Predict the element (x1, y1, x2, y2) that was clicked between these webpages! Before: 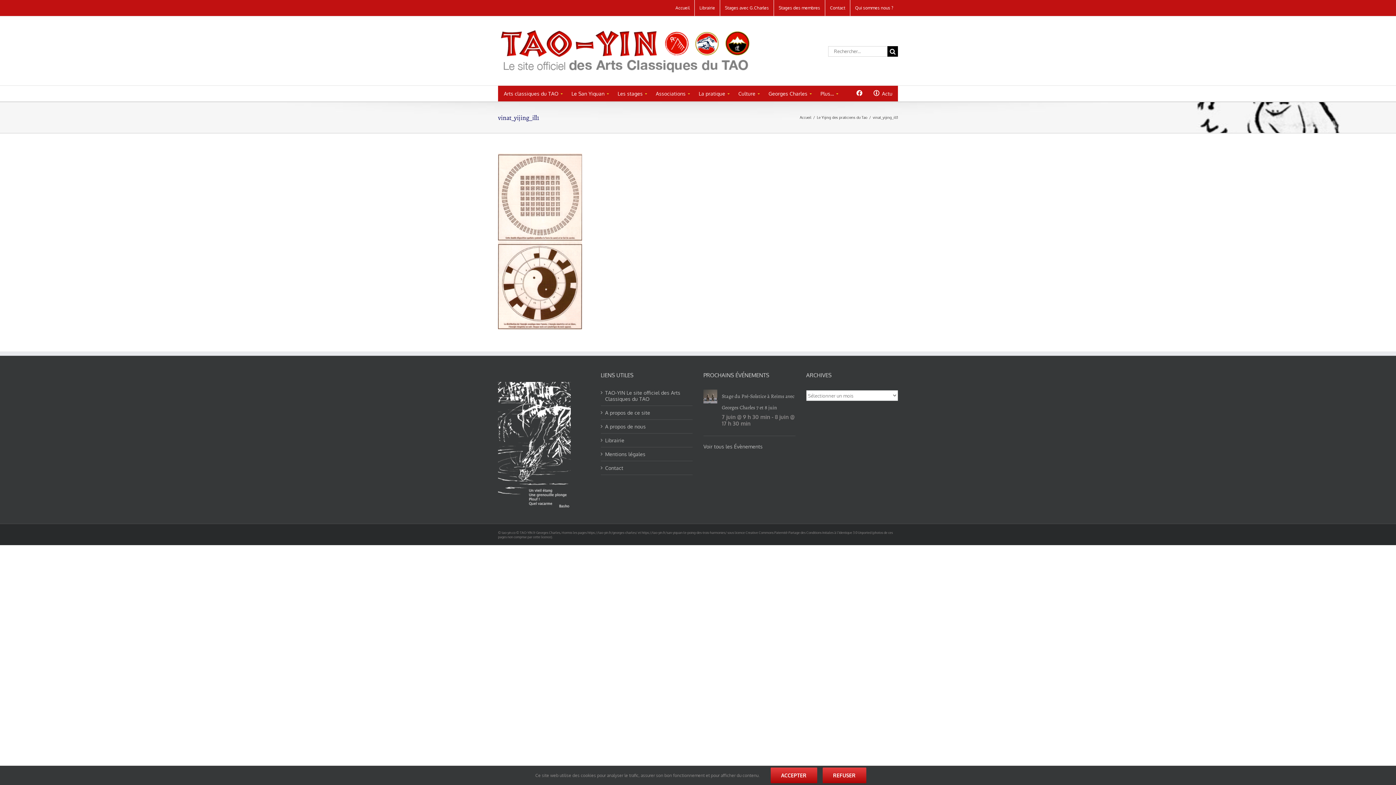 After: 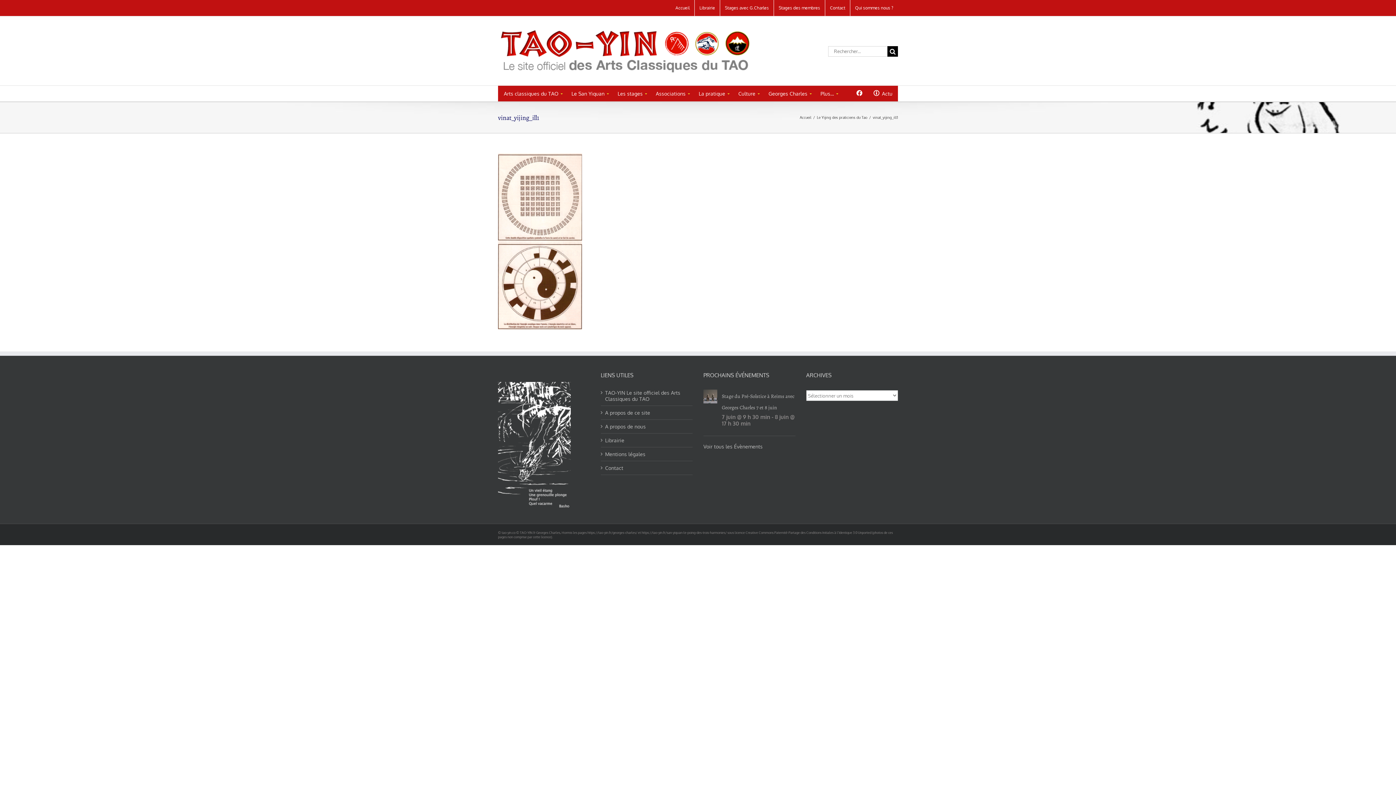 Action: label: ACCEPTER bbox: (770, 768, 817, 783)